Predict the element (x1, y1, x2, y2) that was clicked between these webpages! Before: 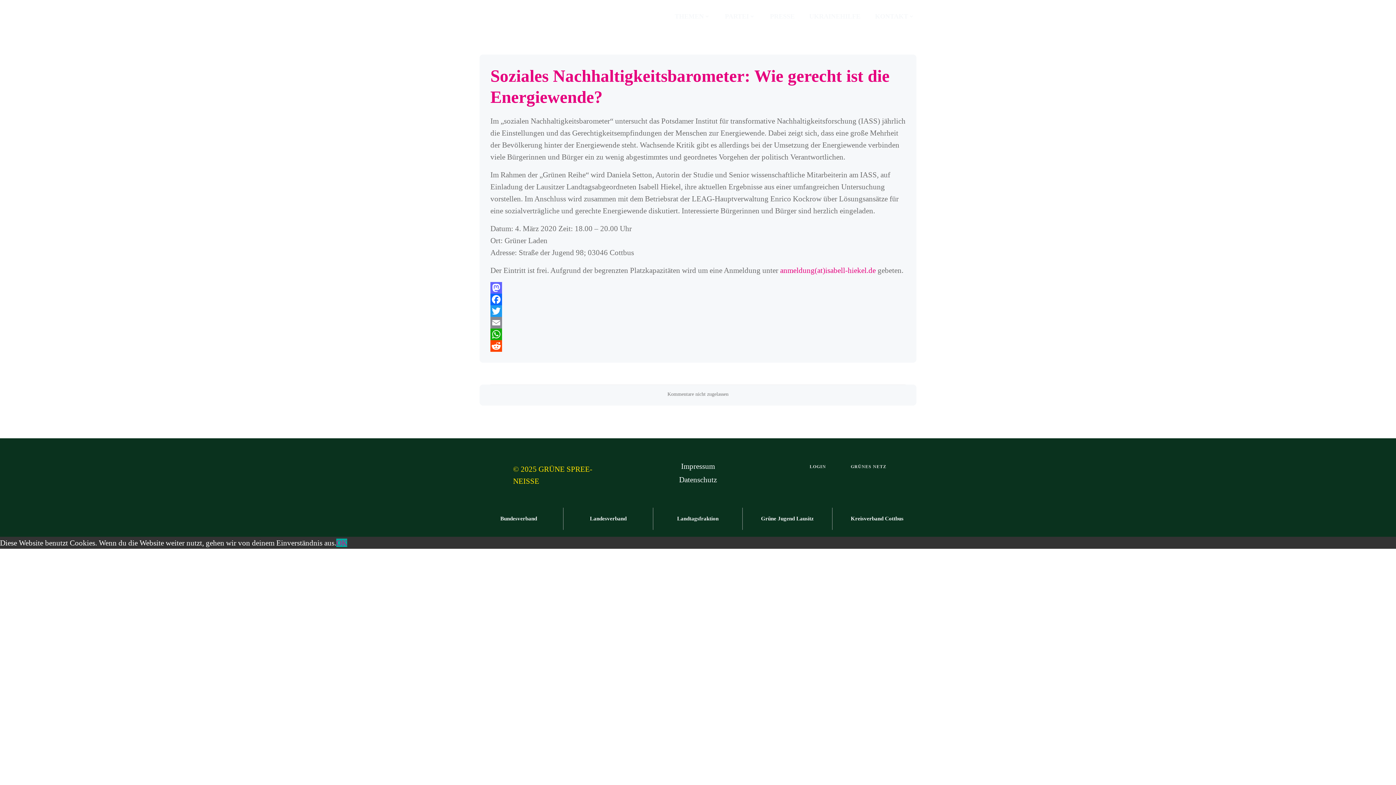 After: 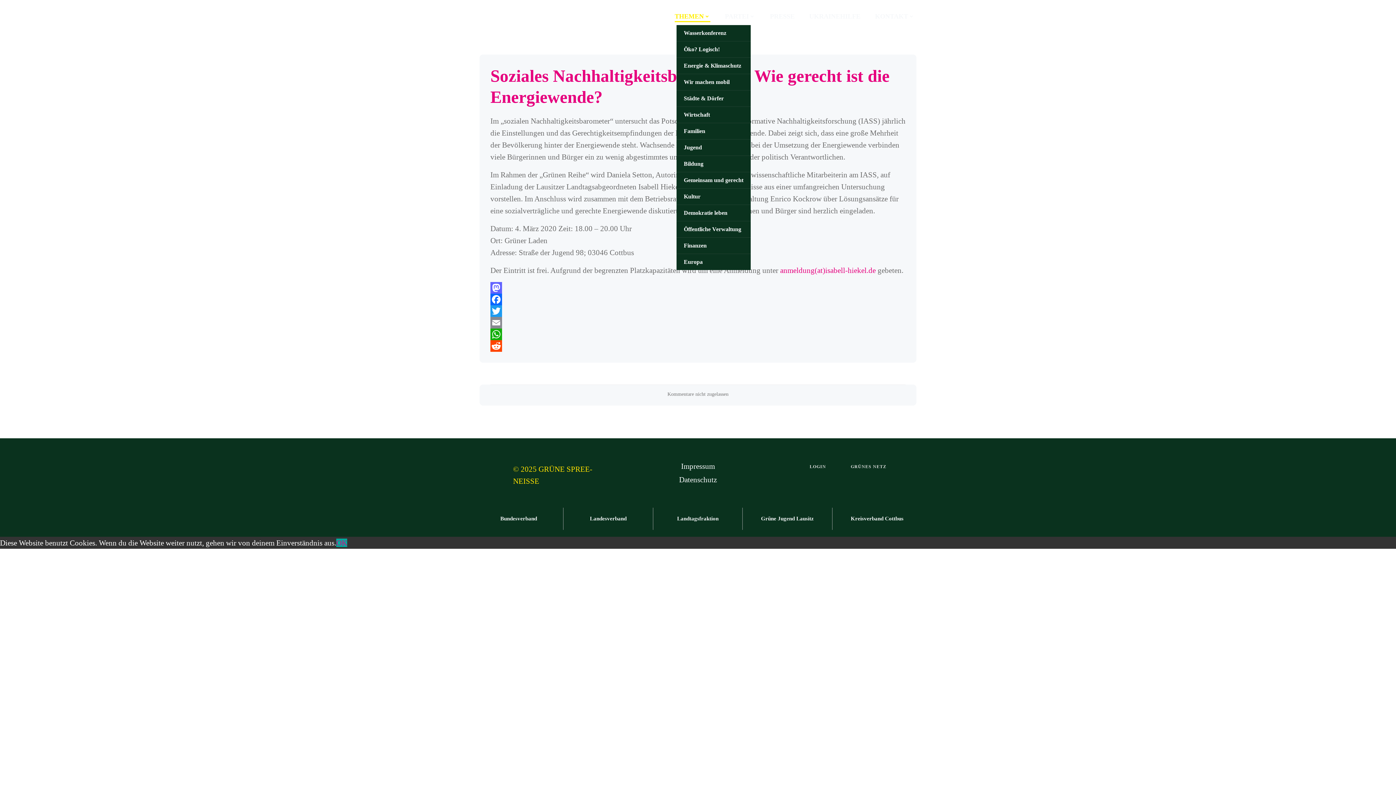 Action: bbox: (674, 11, 710, 21) label: THEMEN